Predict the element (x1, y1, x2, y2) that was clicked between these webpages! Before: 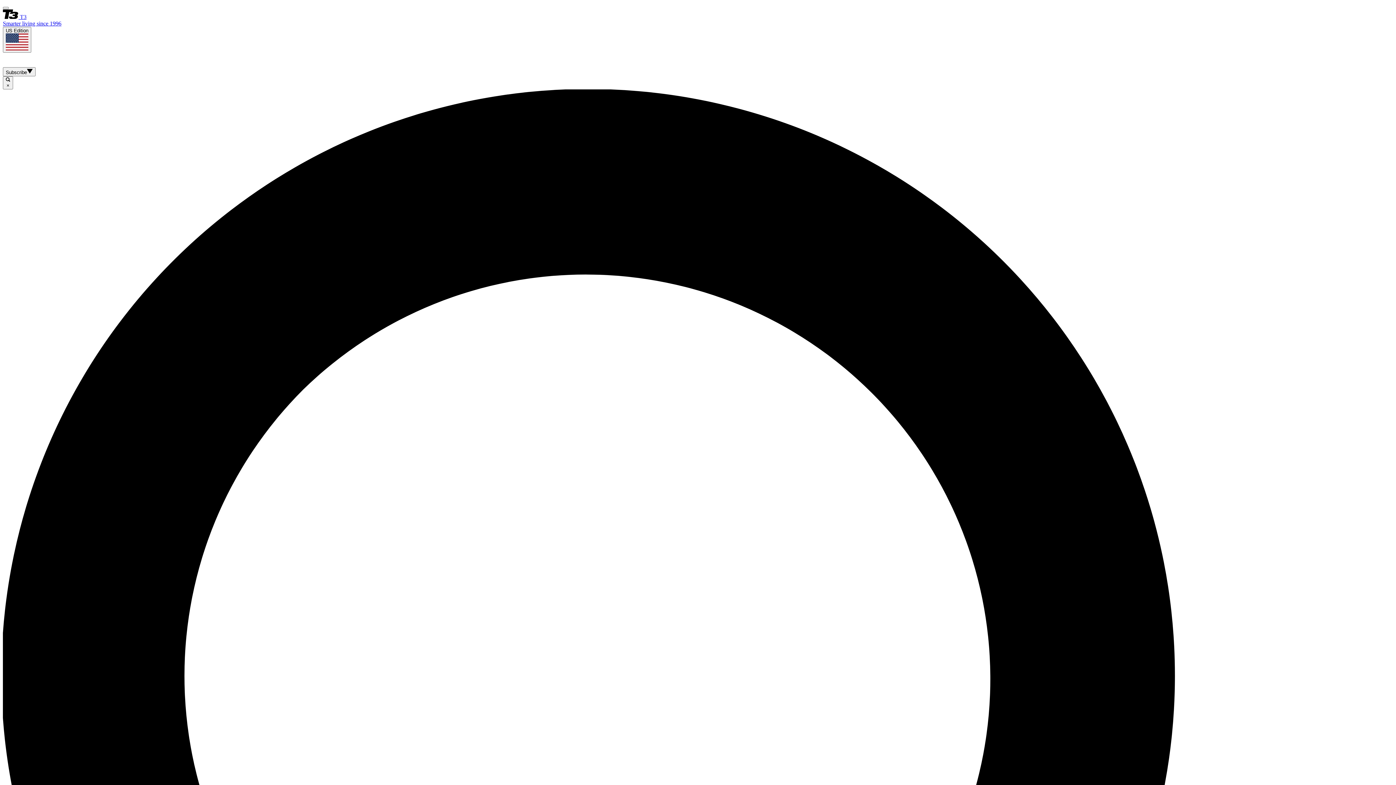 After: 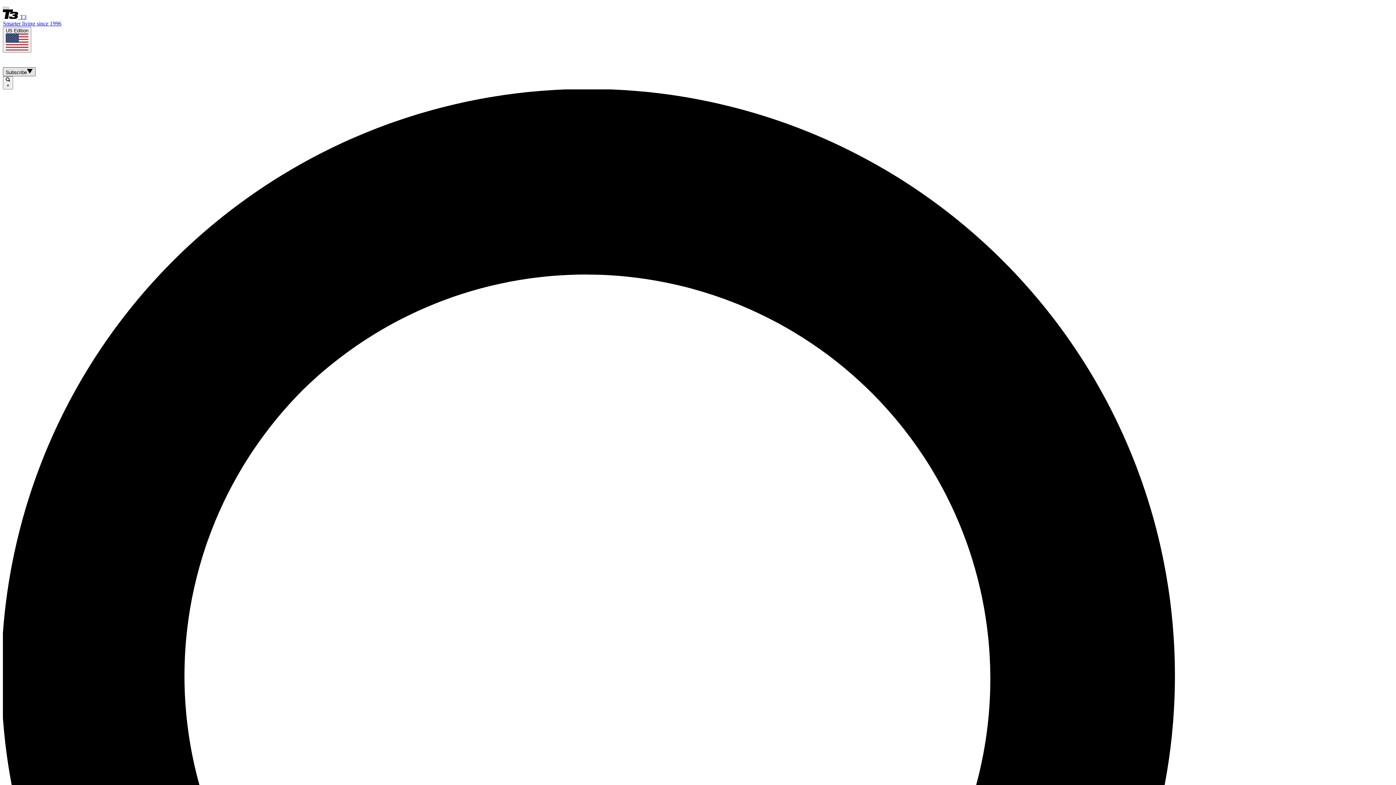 Action: label: Subscribe bbox: (2, 67, 35, 76)